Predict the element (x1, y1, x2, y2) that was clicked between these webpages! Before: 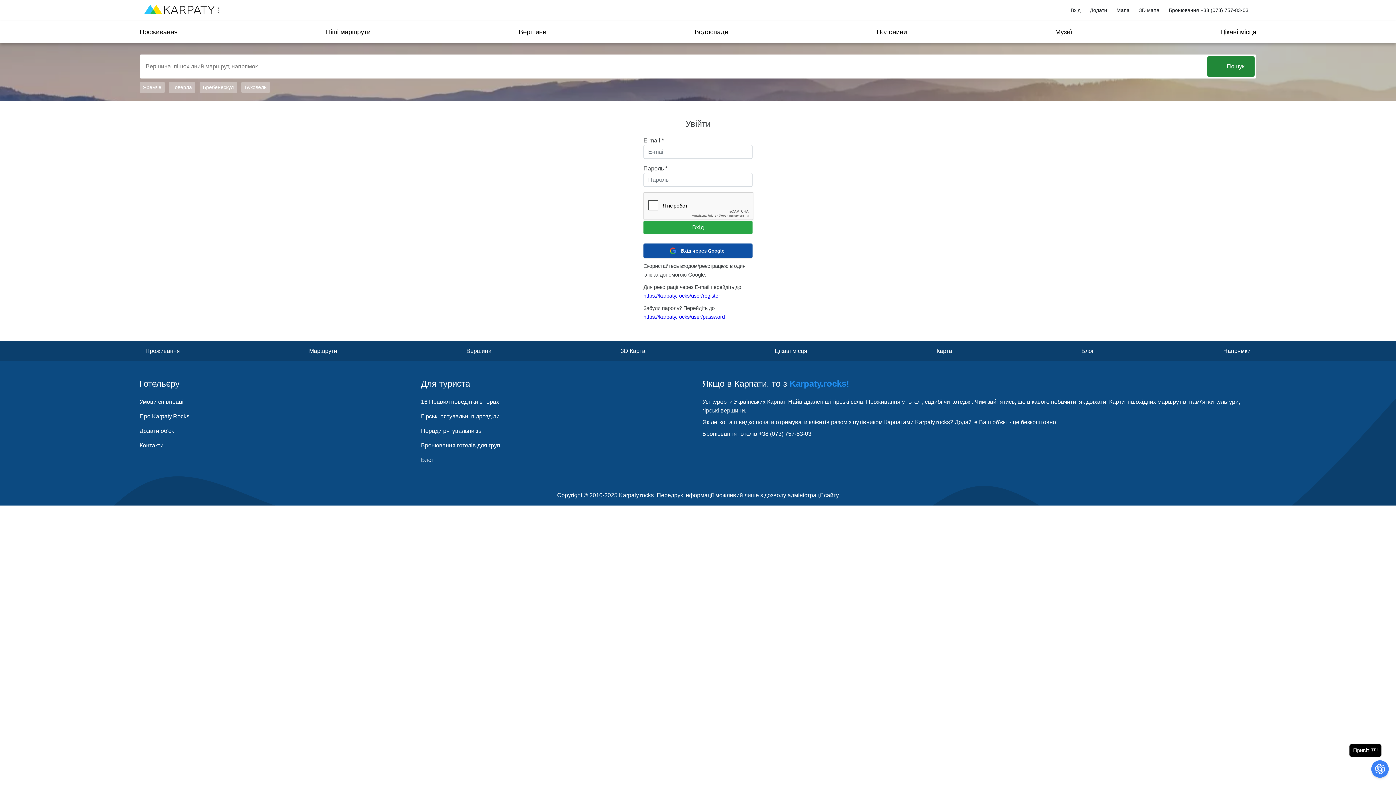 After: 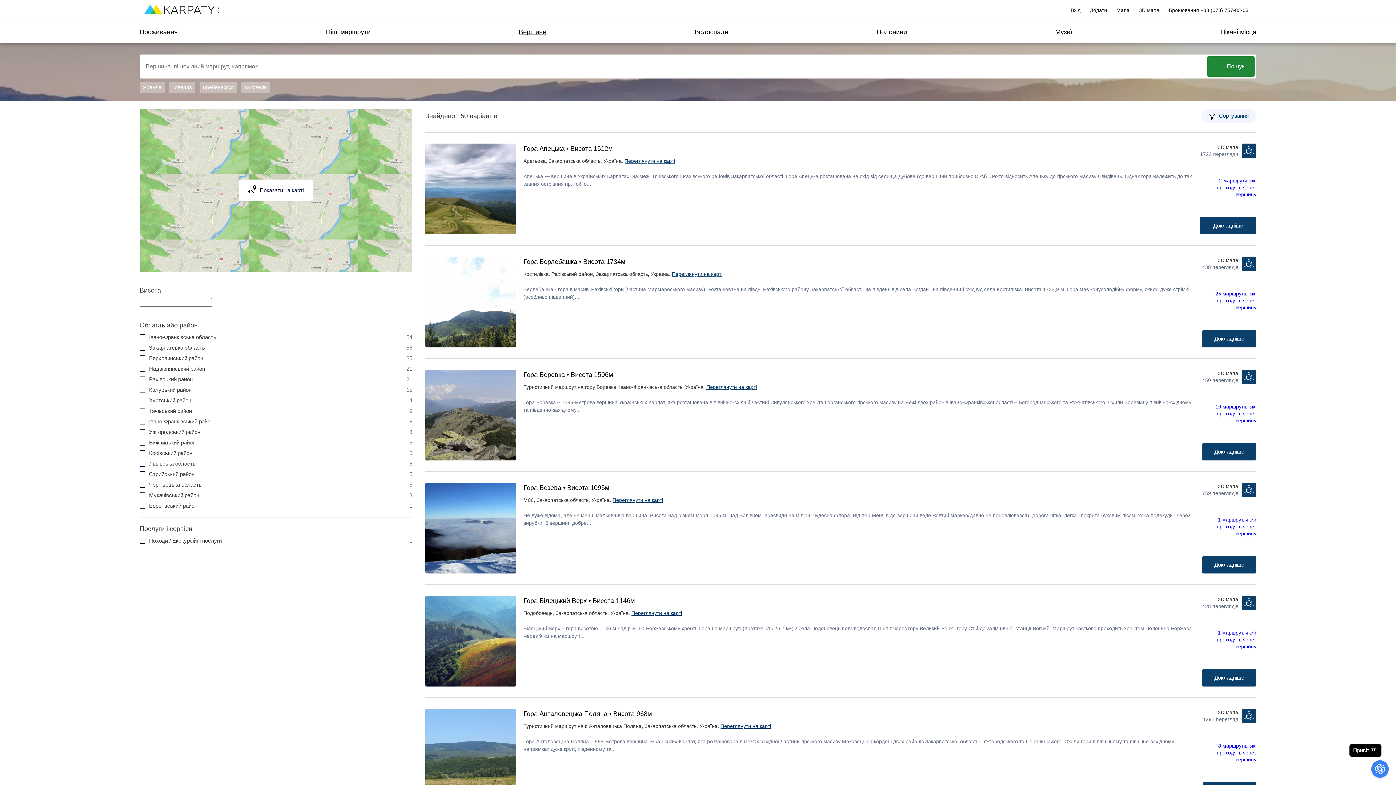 Action: label: Вершини bbox: (518, 24, 546, 39)